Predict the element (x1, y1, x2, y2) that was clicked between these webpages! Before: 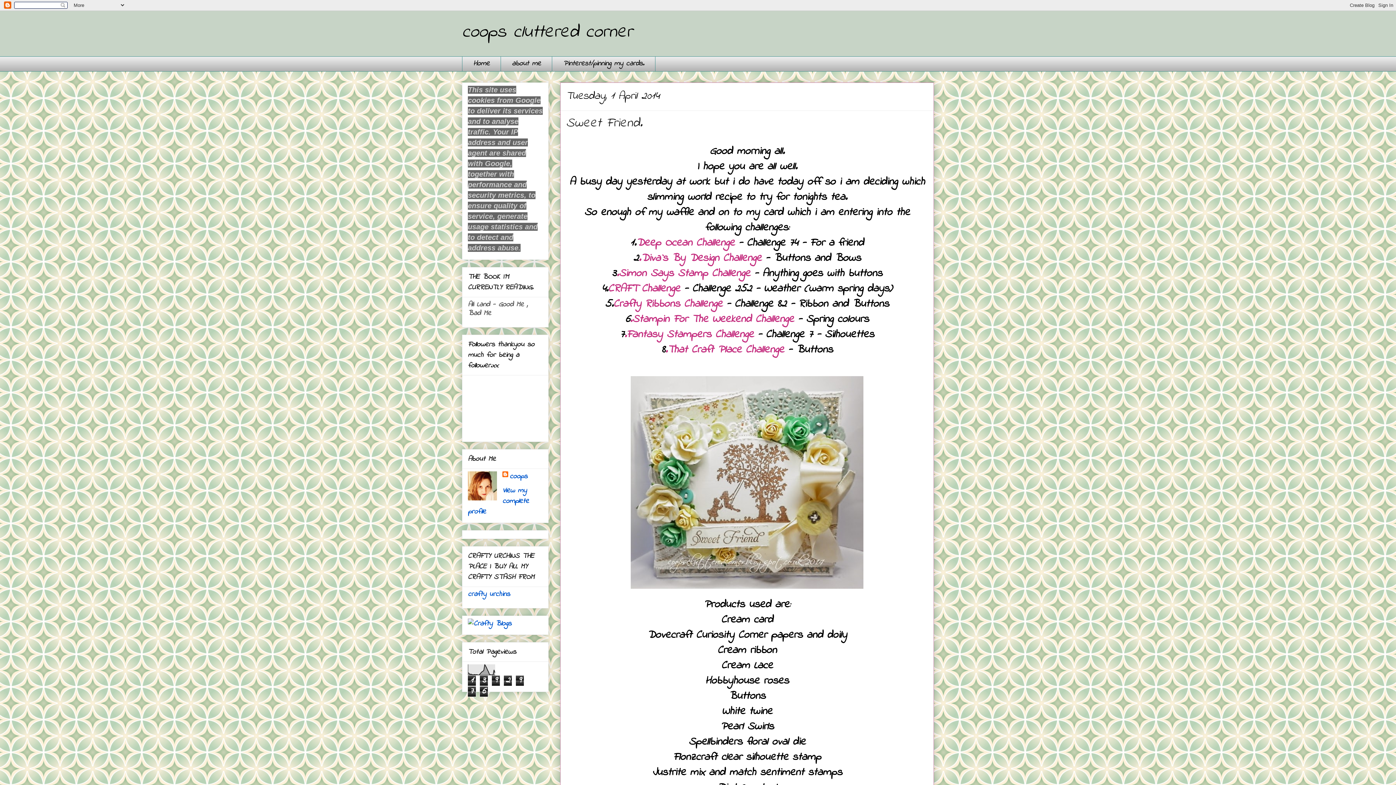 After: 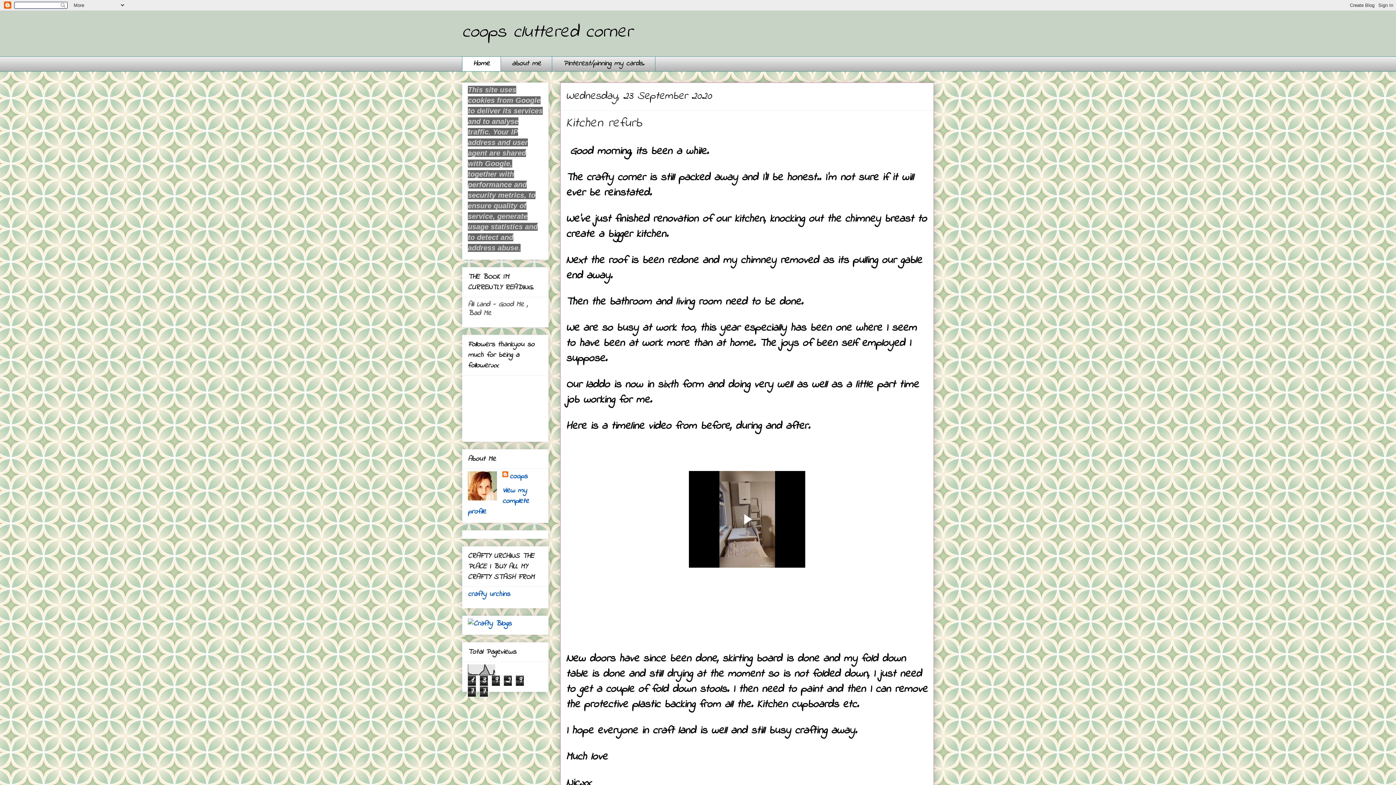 Action: label: Home bbox: (462, 56, 500, 71)